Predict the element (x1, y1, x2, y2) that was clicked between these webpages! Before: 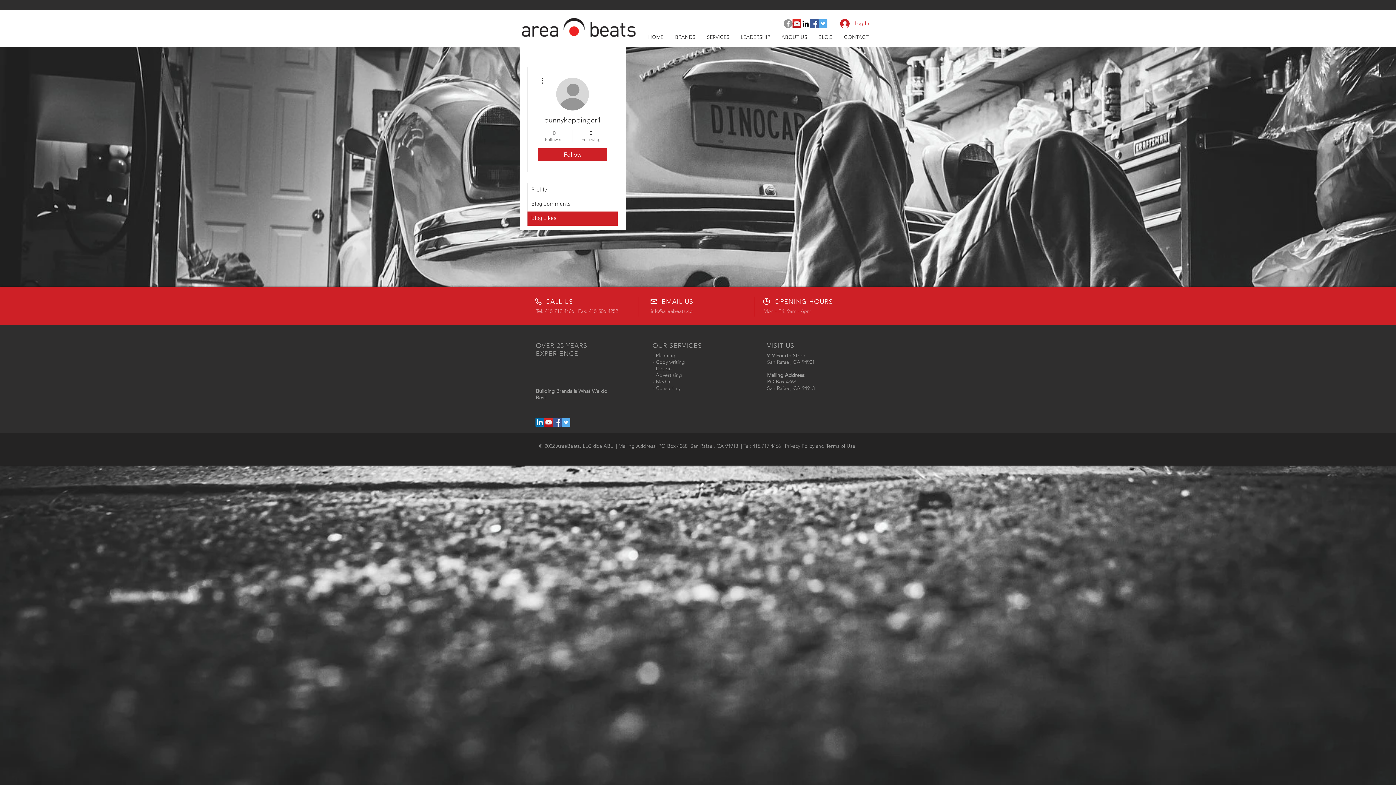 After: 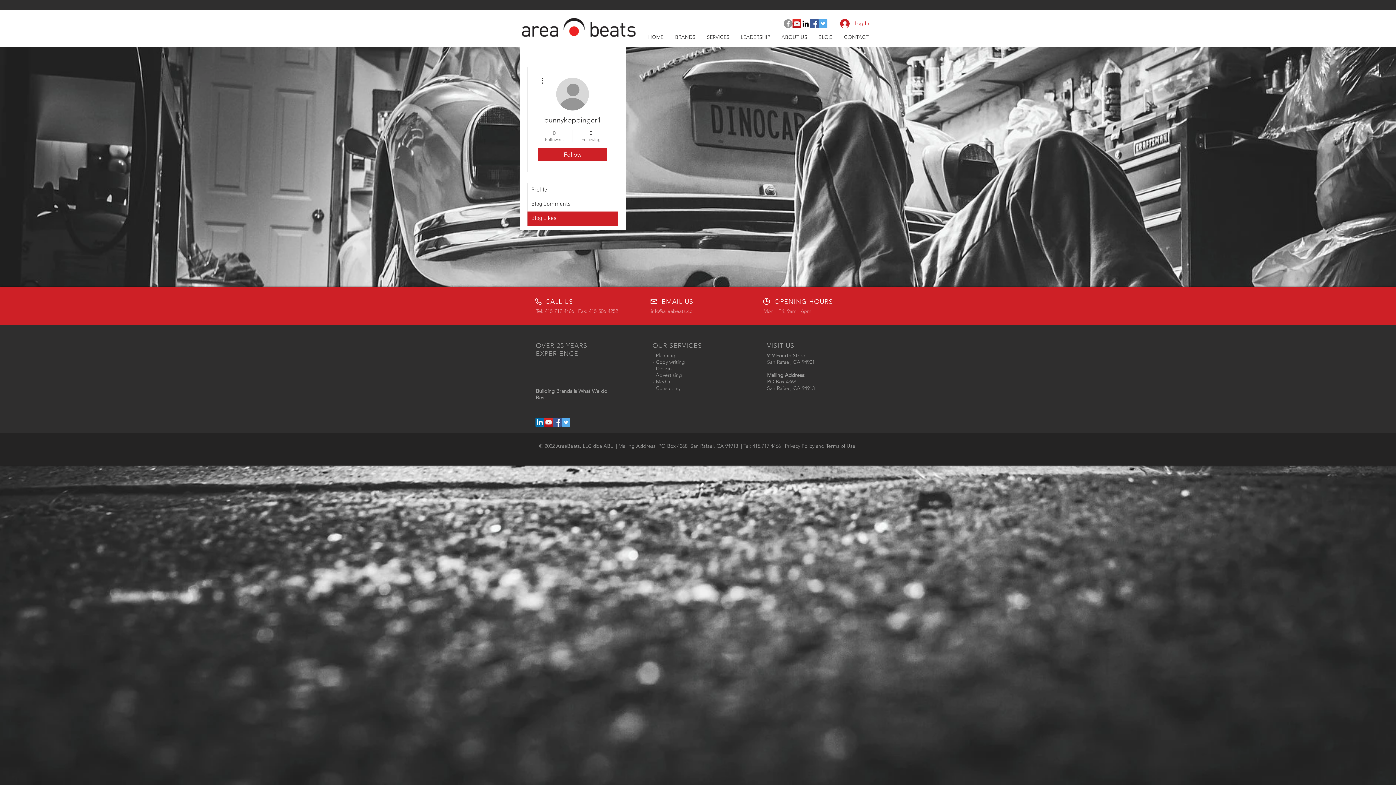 Action: label: LinkedIn bbox: (535, 418, 544, 426)